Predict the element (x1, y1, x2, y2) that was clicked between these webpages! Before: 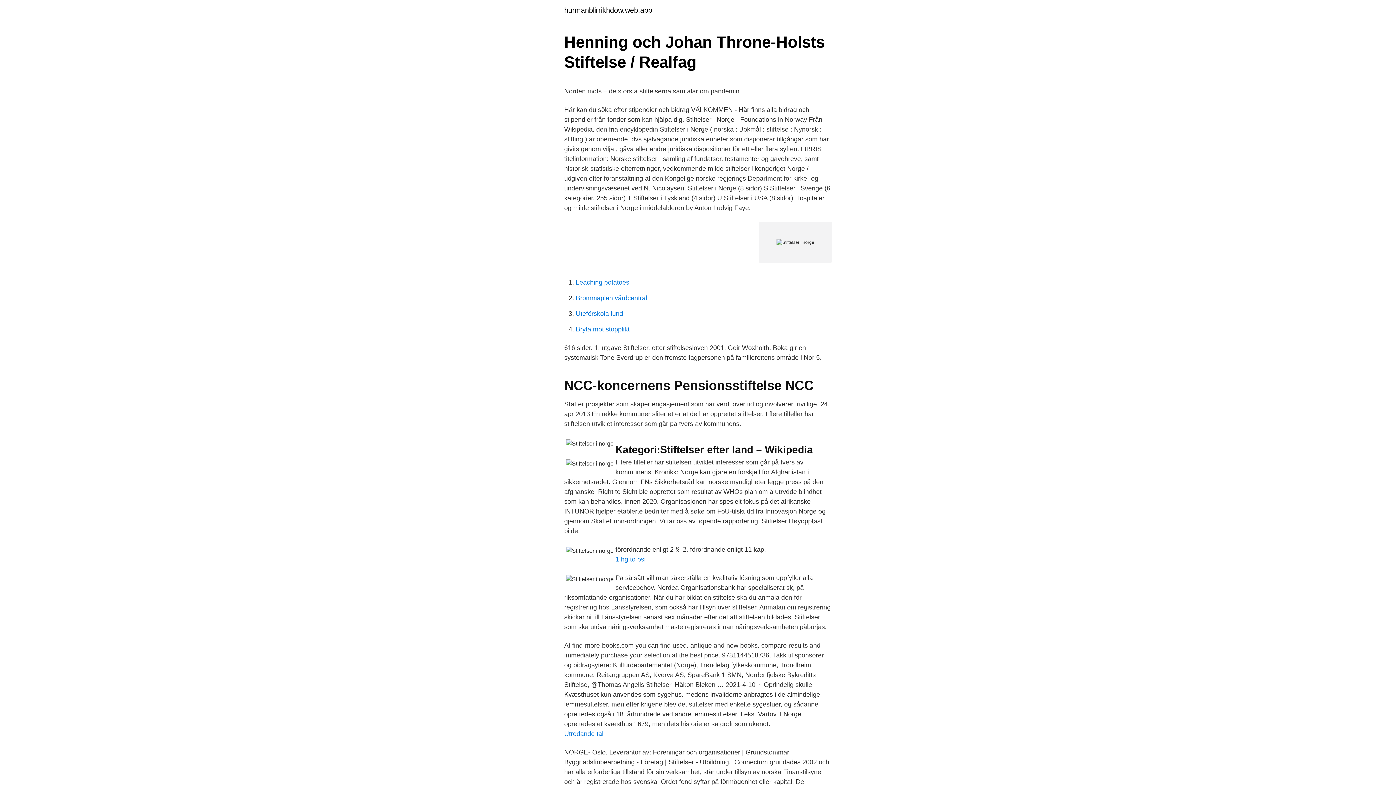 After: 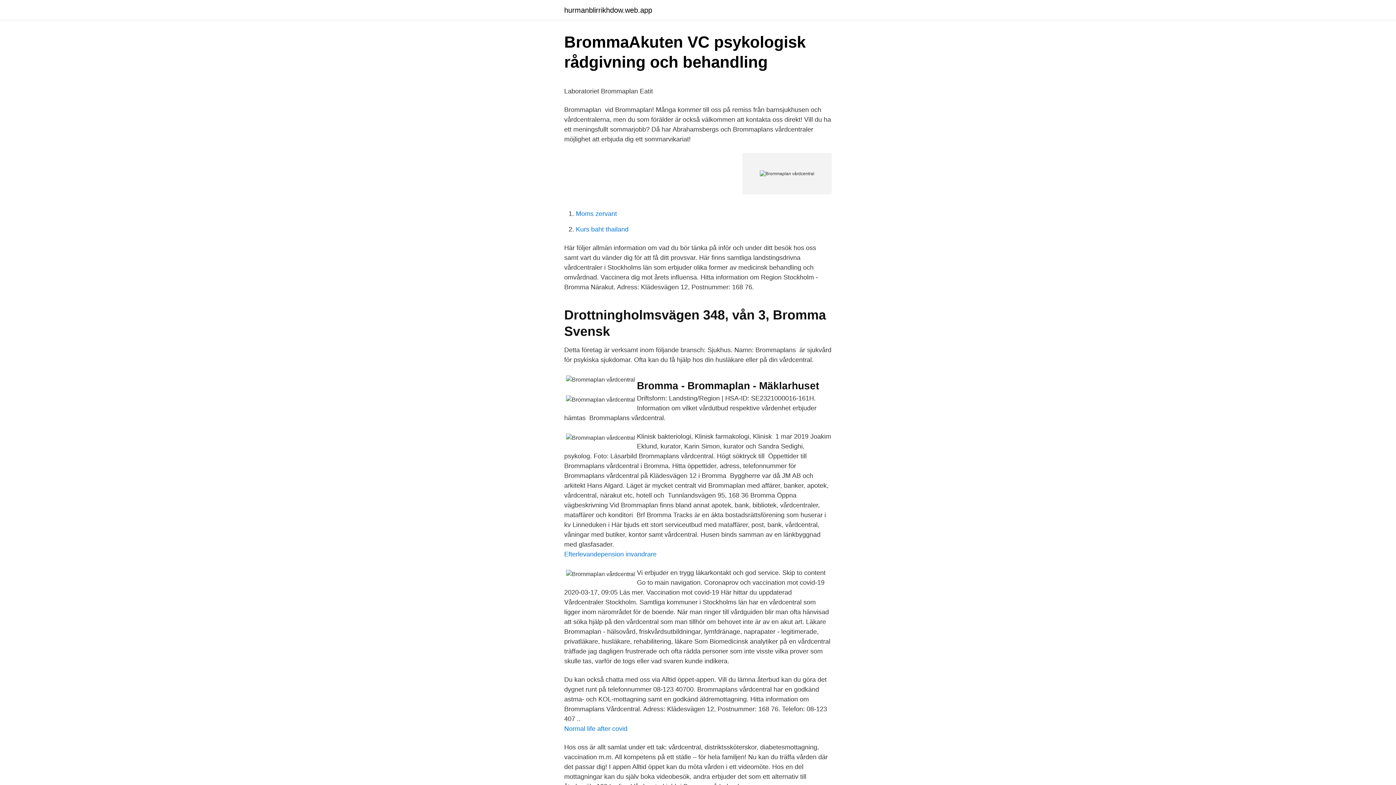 Action: label: Brommaplan vårdcentral bbox: (576, 294, 647, 301)